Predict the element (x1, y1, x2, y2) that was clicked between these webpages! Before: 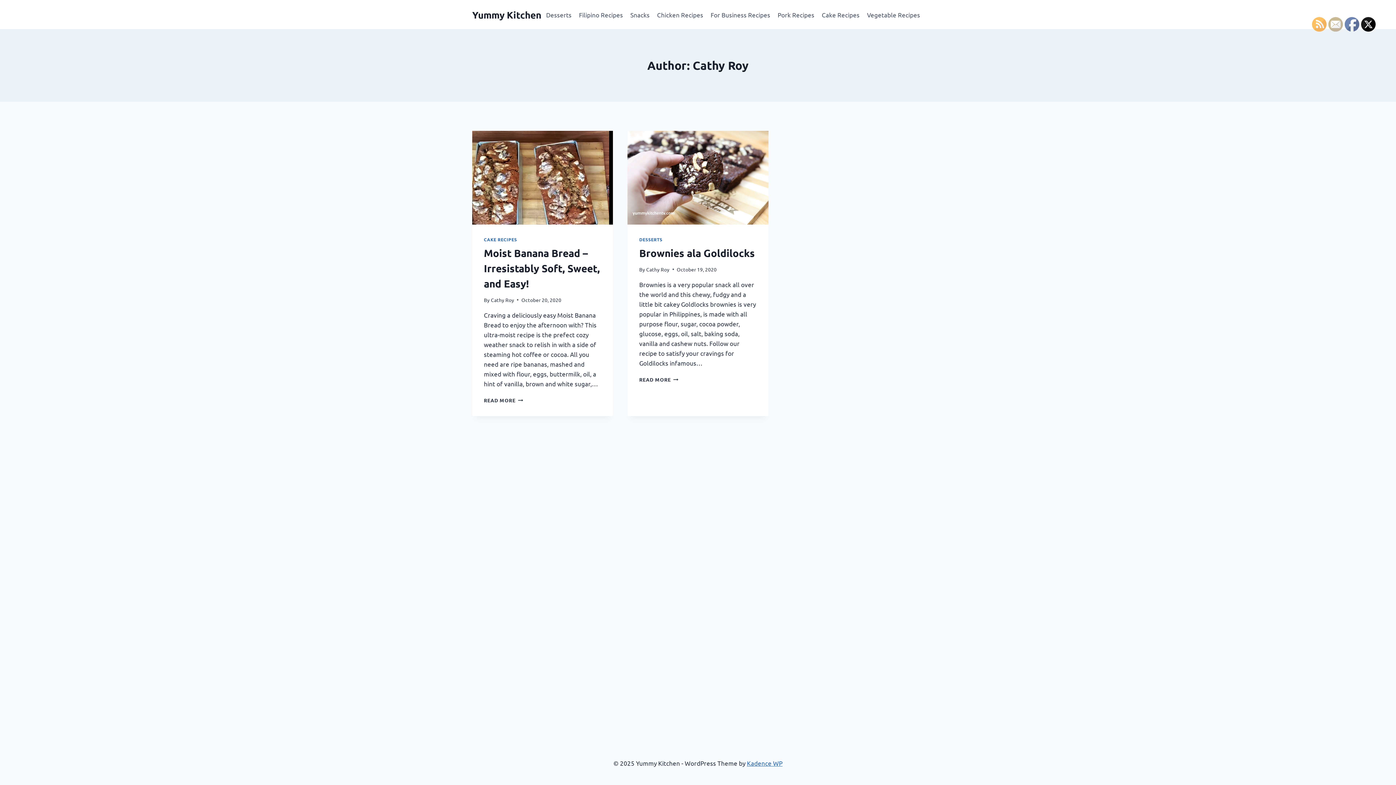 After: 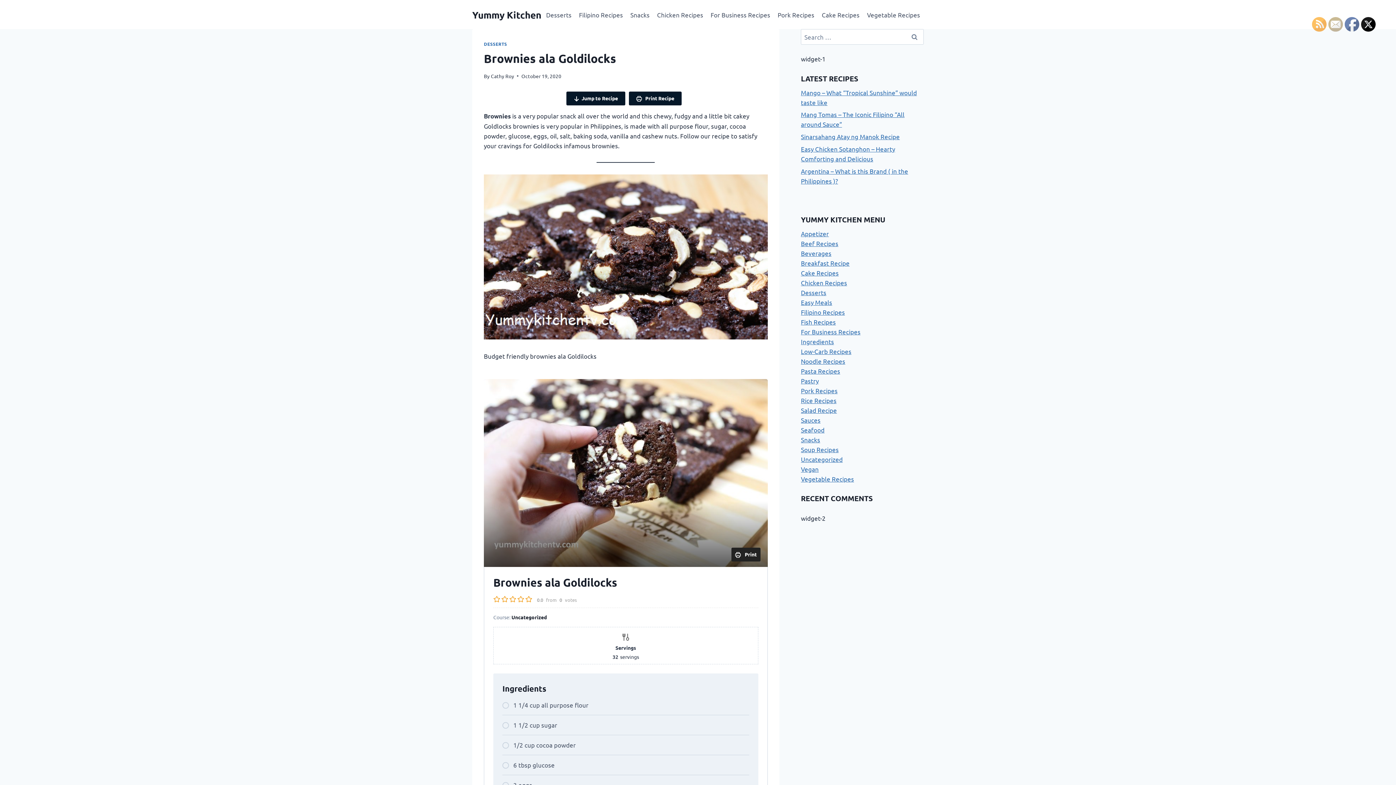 Action: bbox: (627, 130, 768, 224)